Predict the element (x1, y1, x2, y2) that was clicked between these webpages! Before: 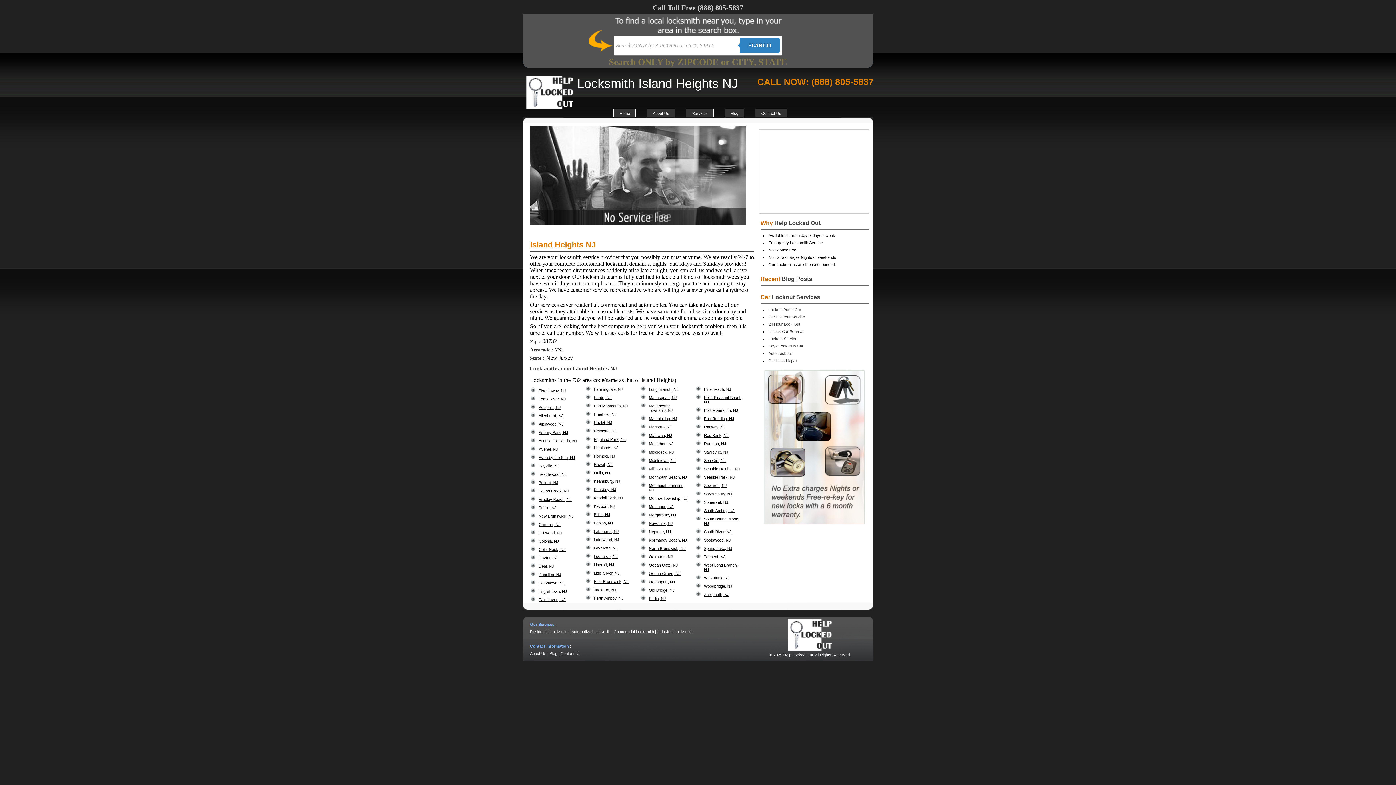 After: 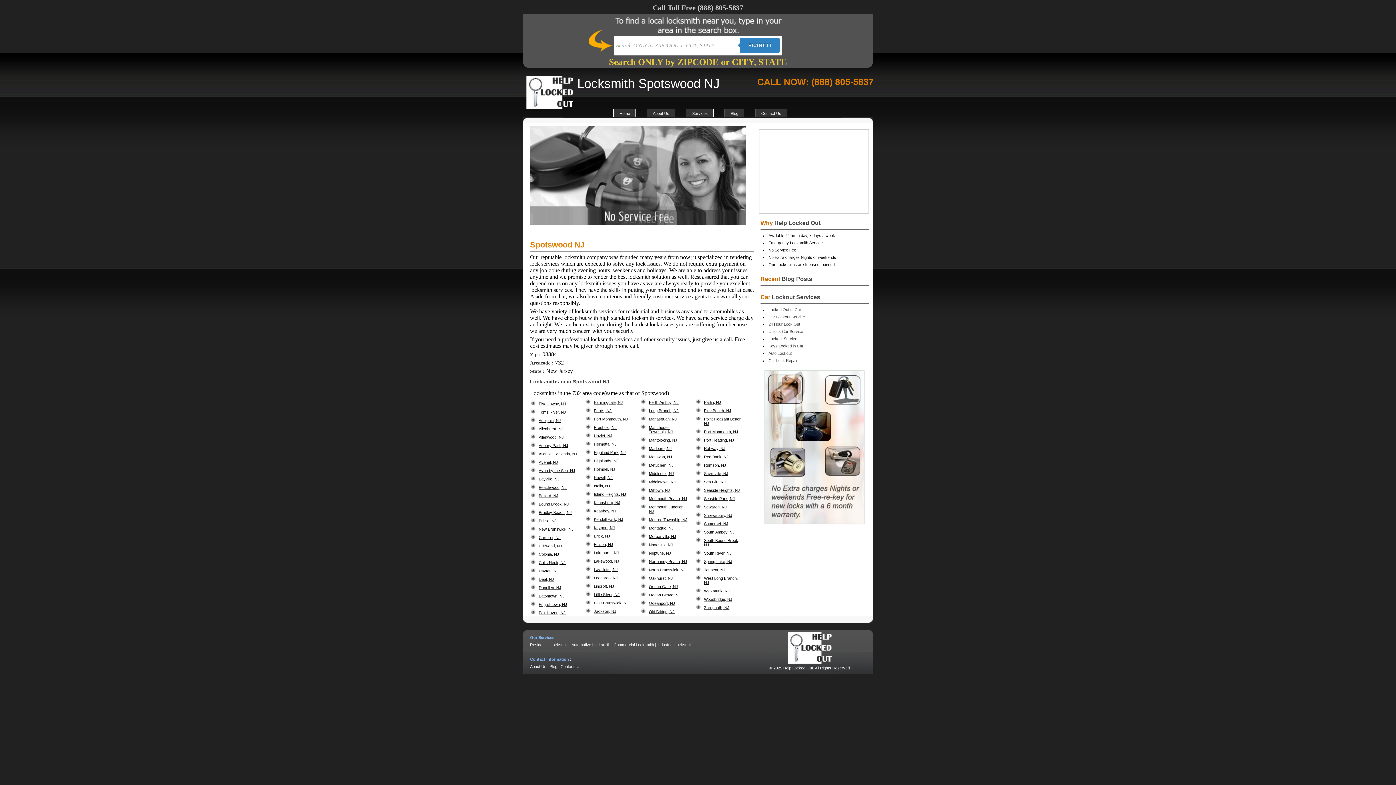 Action: label: Spotswood, NJ bbox: (704, 538, 731, 542)